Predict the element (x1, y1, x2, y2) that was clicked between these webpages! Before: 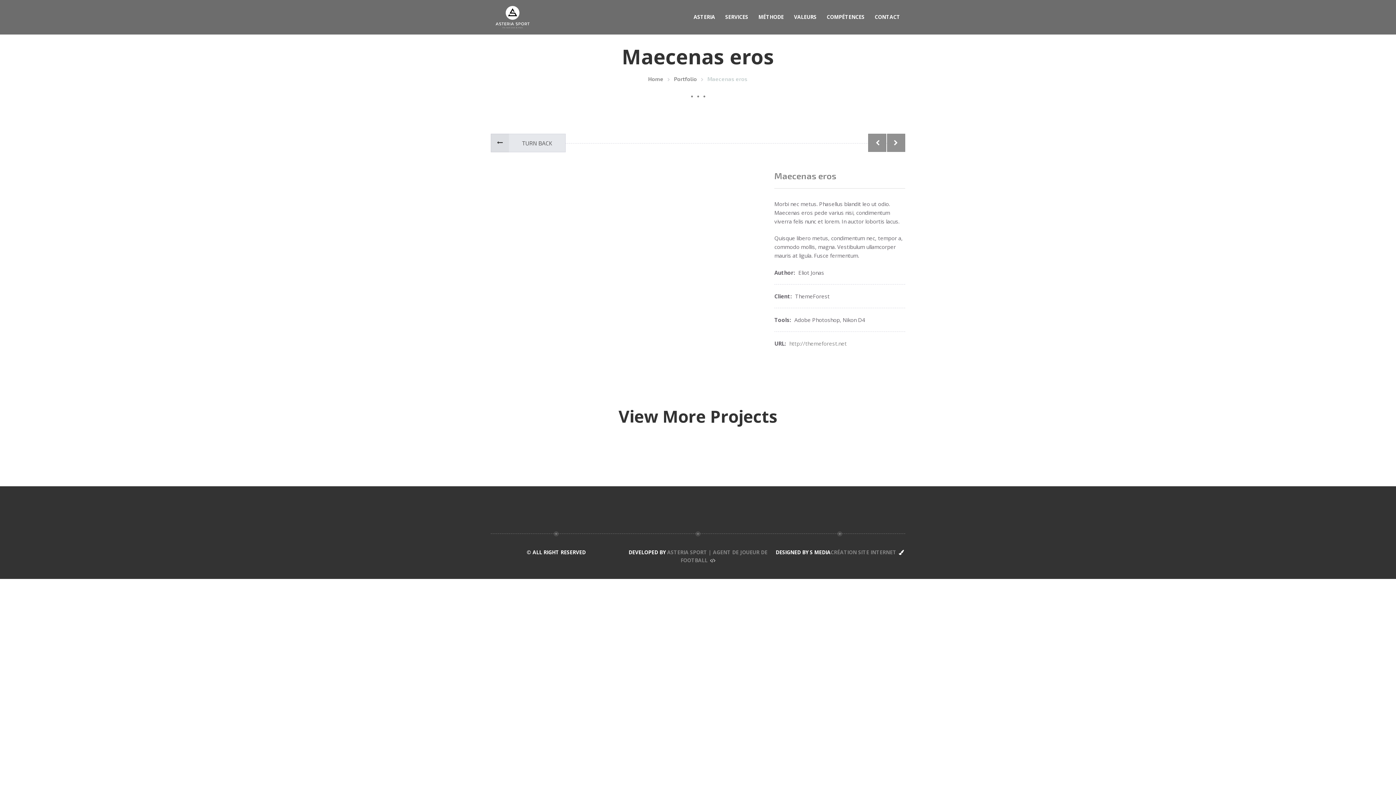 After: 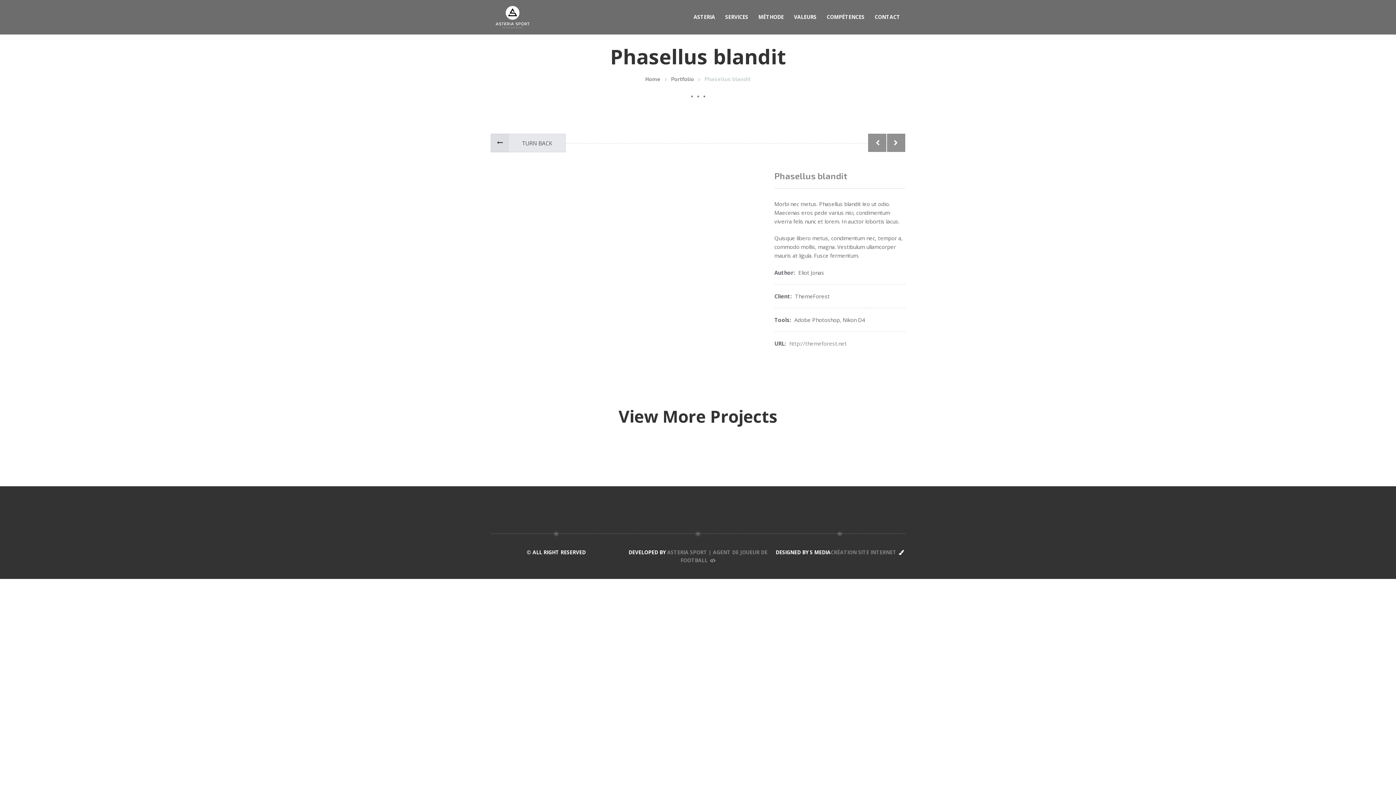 Action: bbox: (868, 133, 886, 152) label: PREV